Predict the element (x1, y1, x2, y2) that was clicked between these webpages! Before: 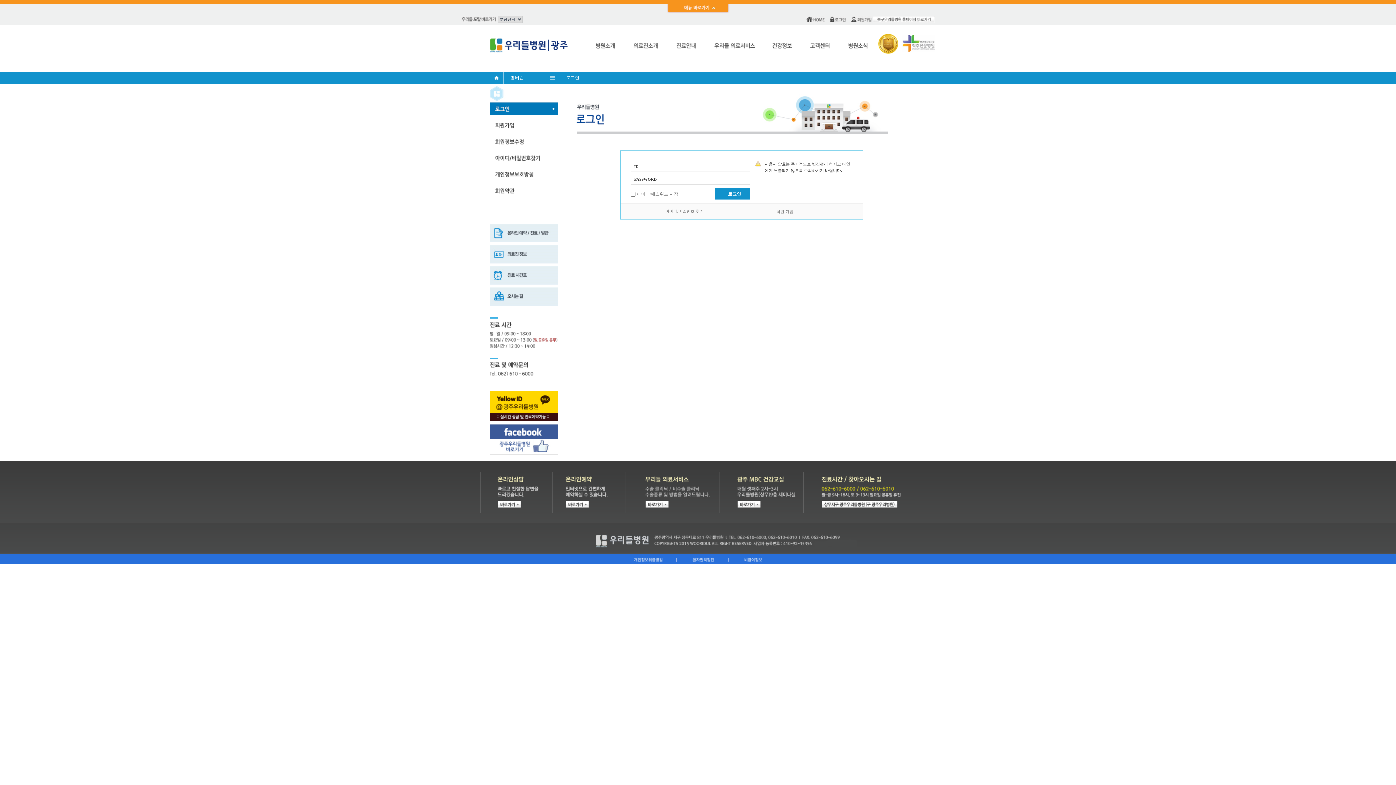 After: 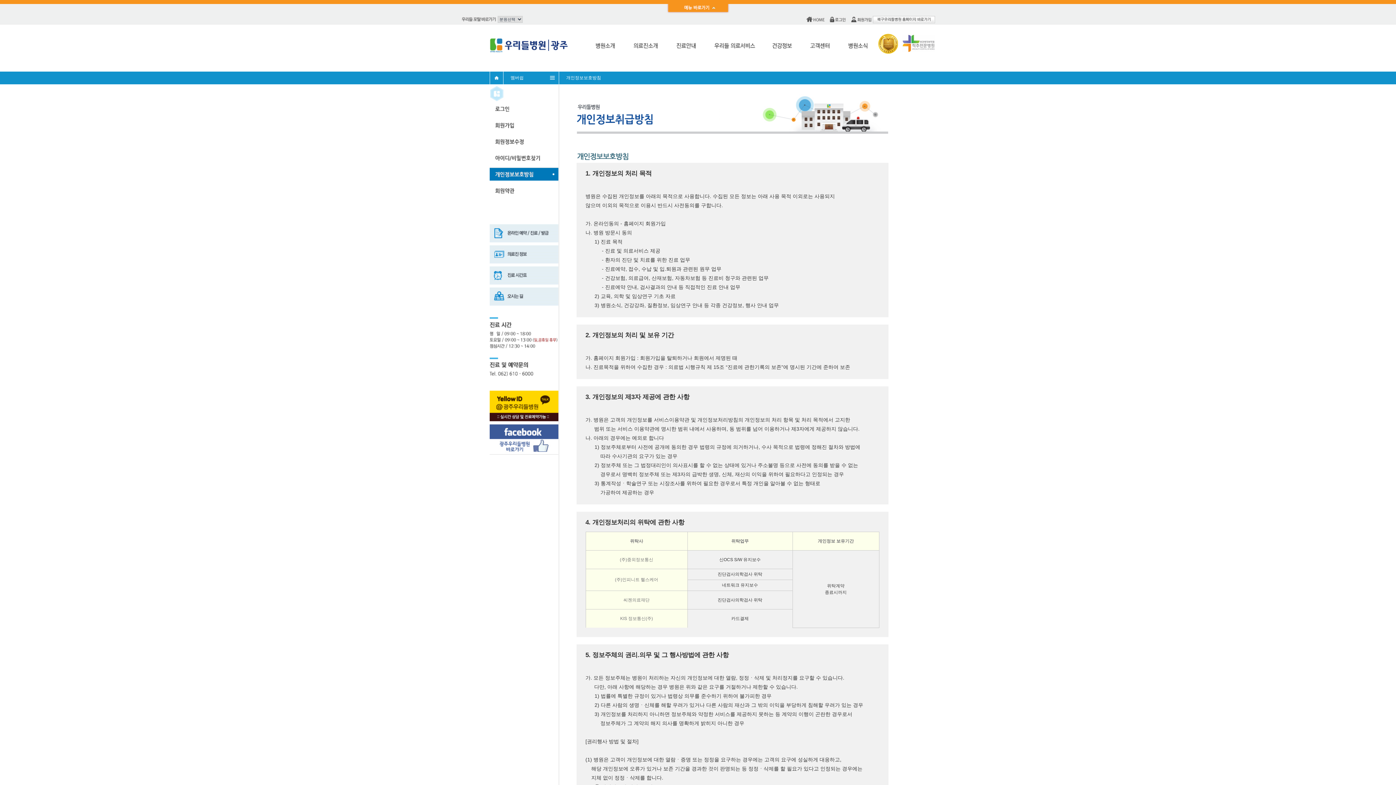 Action: bbox: (489, 178, 558, 183)